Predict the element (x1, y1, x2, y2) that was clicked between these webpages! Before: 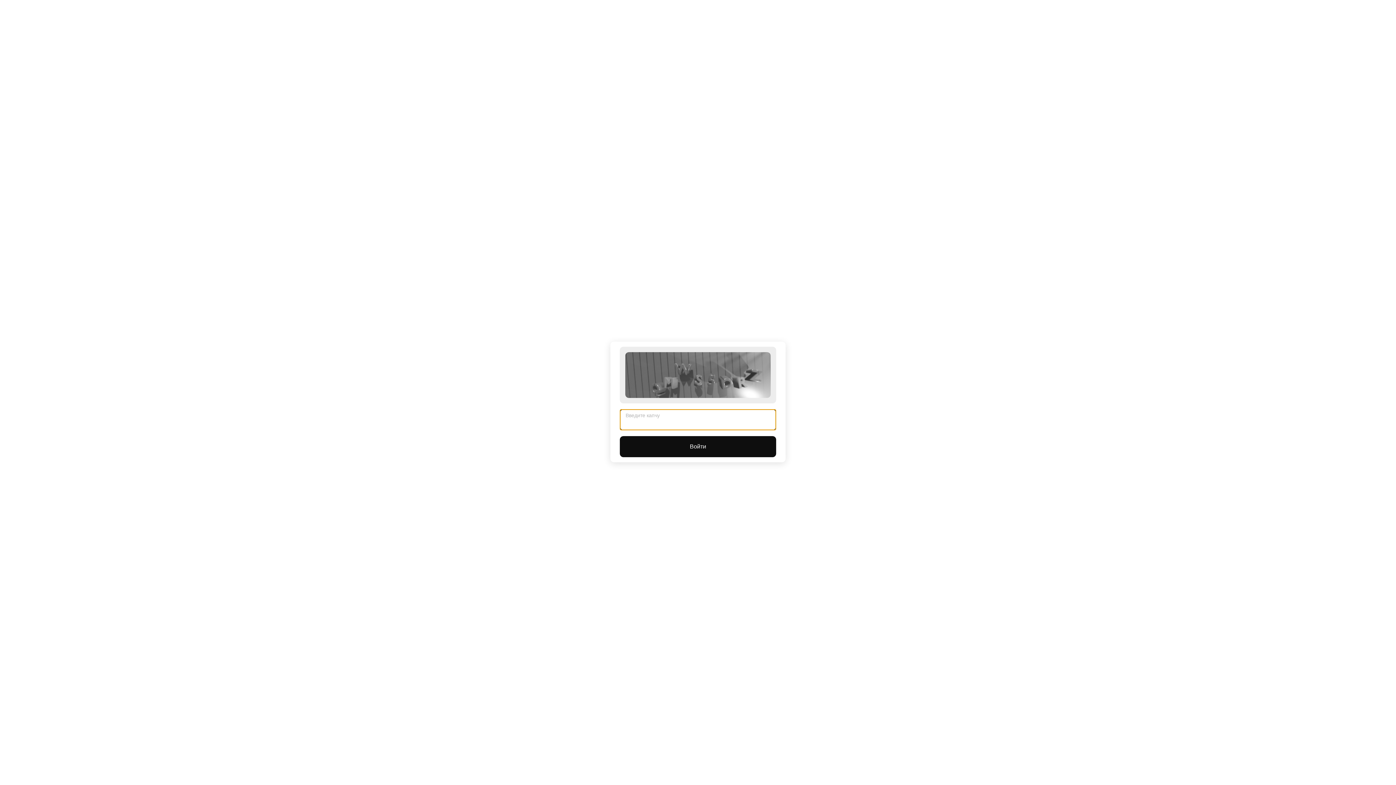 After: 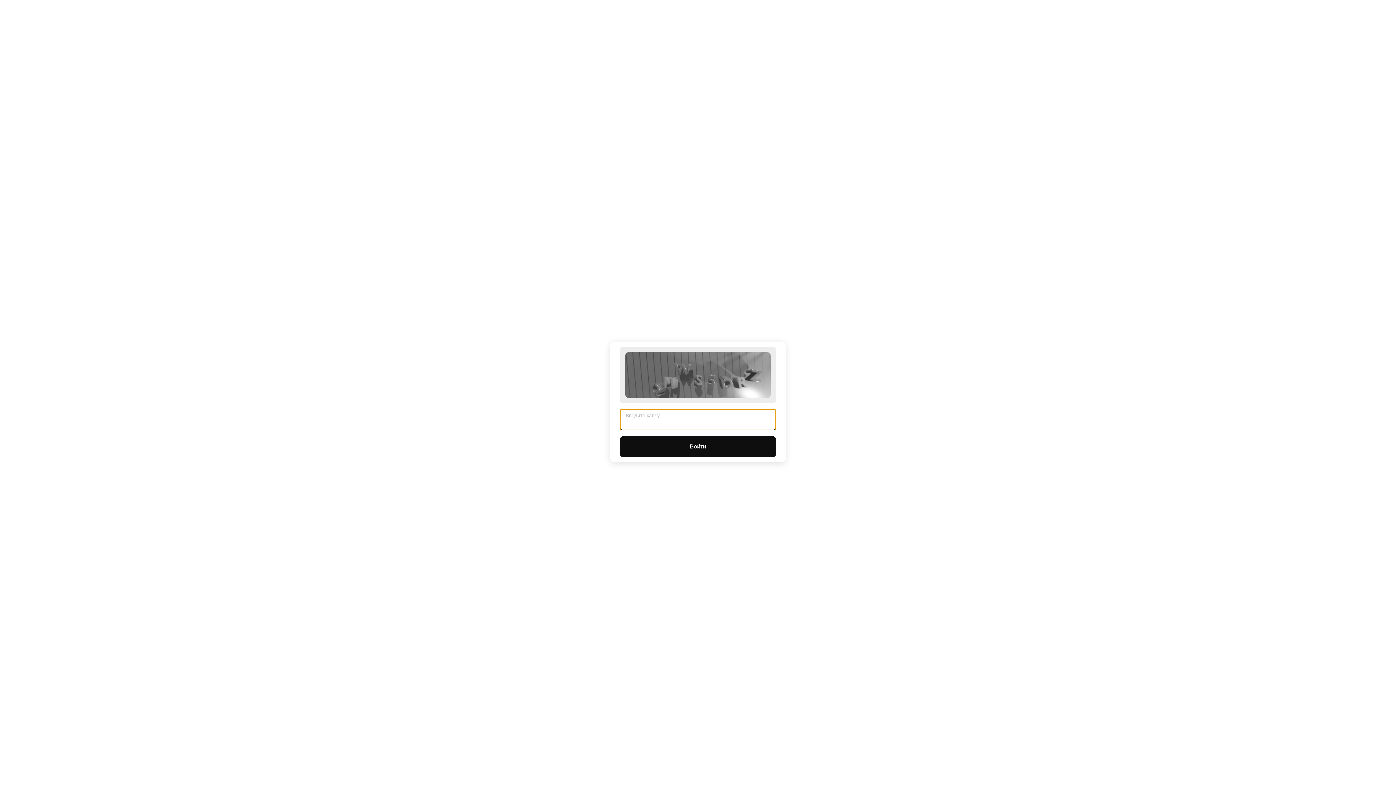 Action: bbox: (620, 436, 776, 457) label: Войти